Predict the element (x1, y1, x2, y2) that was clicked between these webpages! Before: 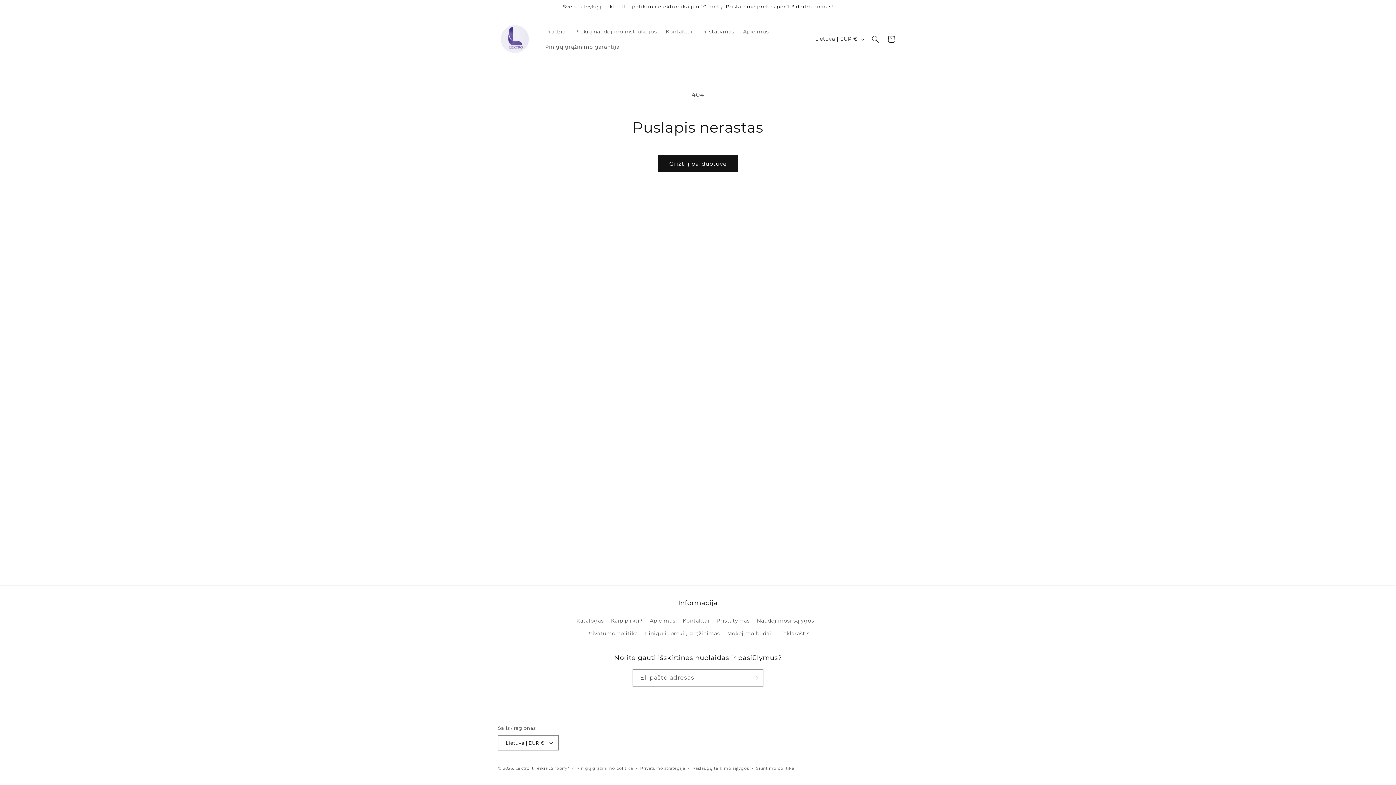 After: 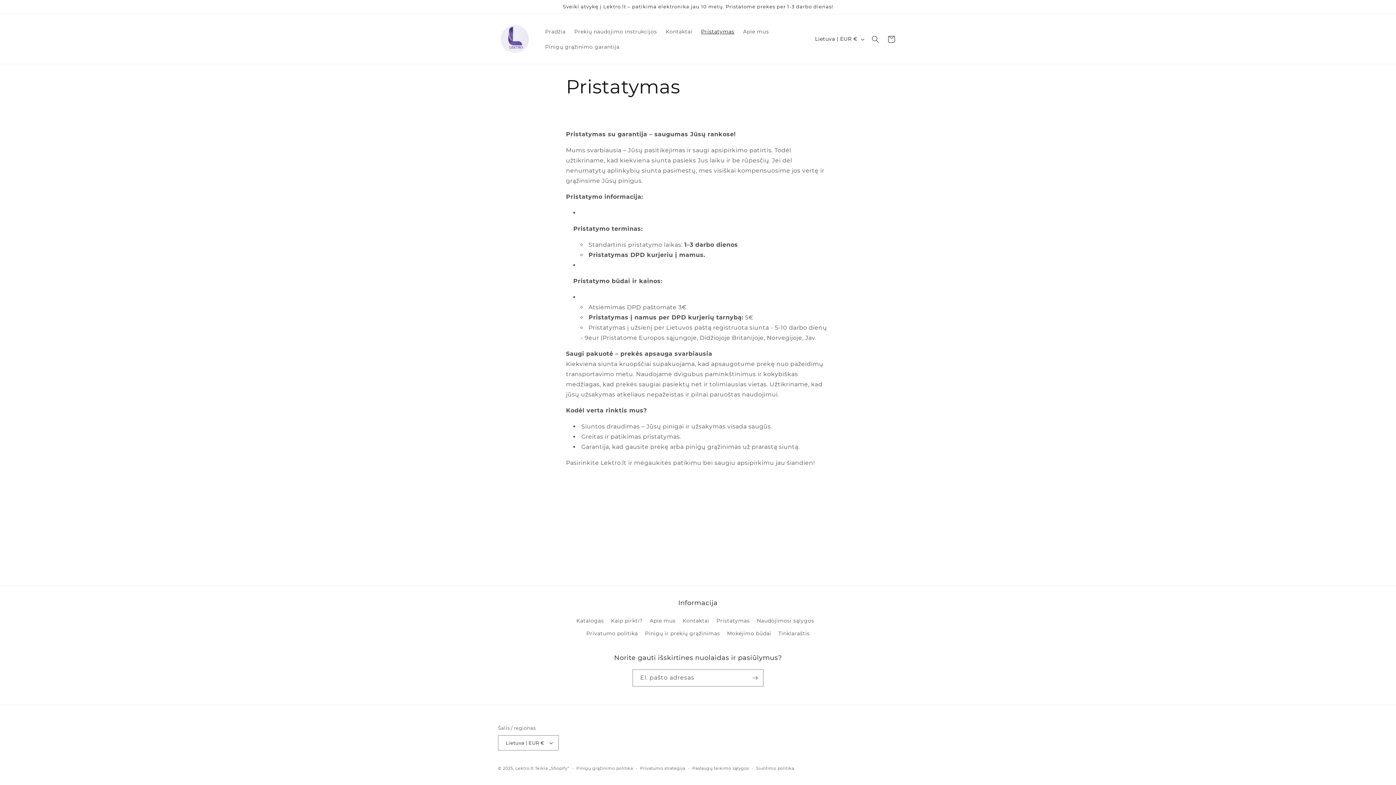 Action: label: Pristatymas bbox: (716, 614, 749, 627)